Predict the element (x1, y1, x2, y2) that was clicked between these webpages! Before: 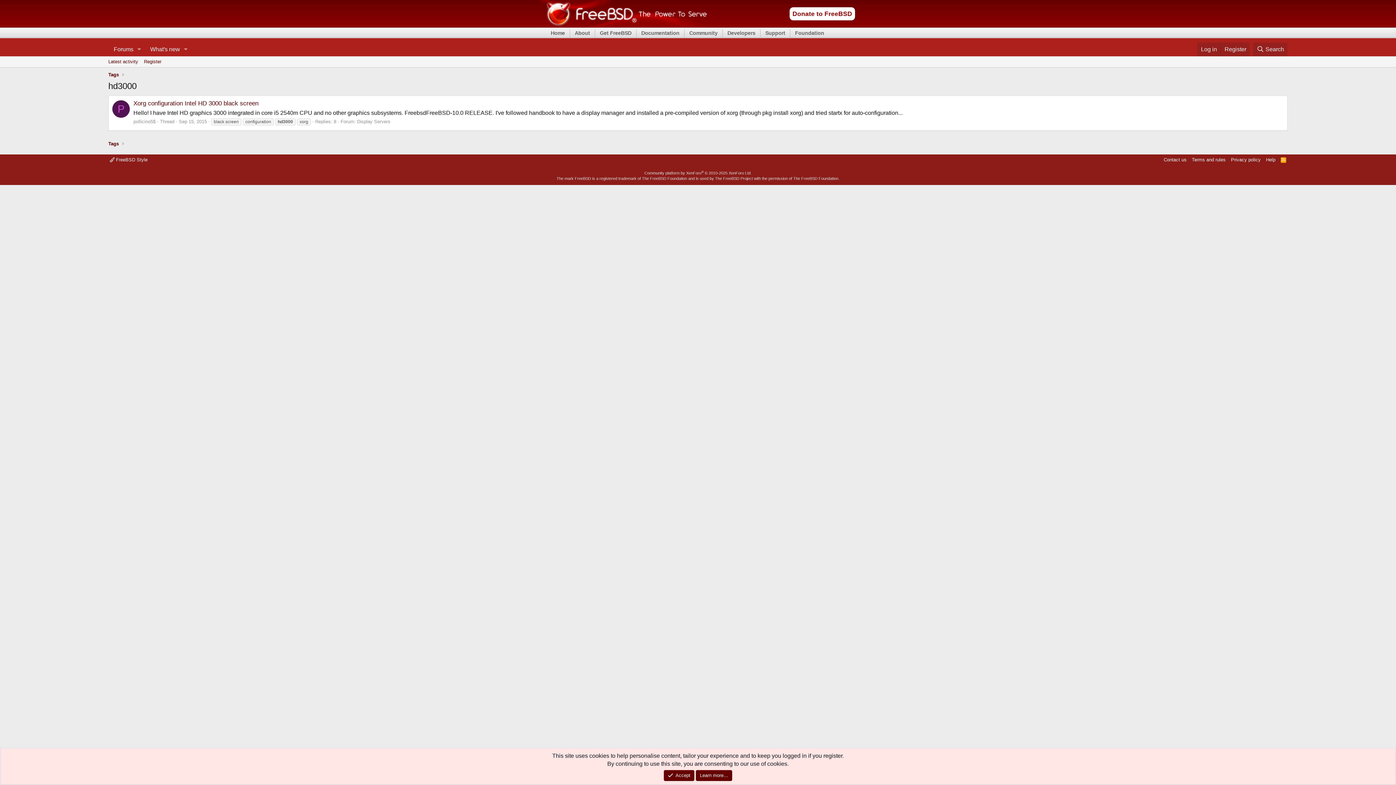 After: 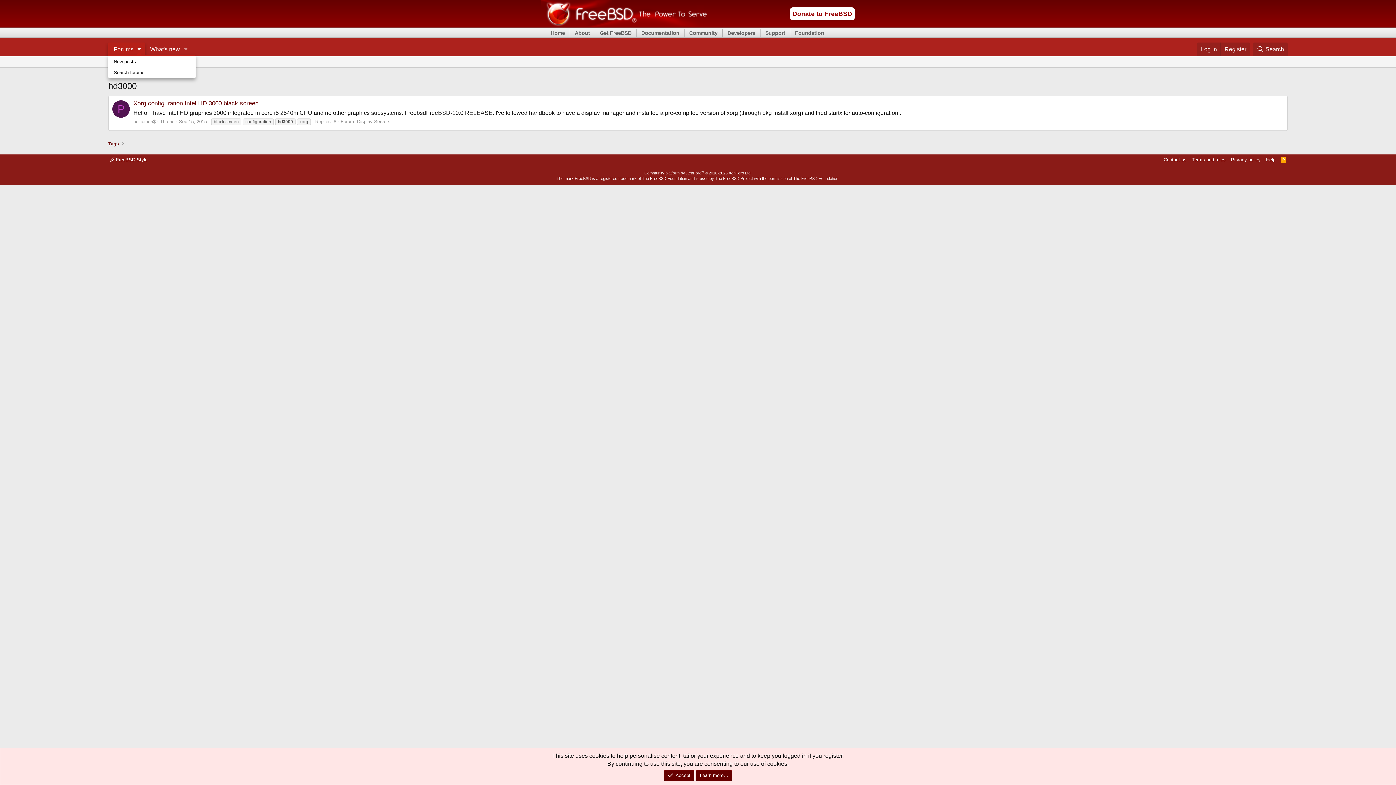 Action: bbox: (134, 42, 144, 56) label: Toggle expanded